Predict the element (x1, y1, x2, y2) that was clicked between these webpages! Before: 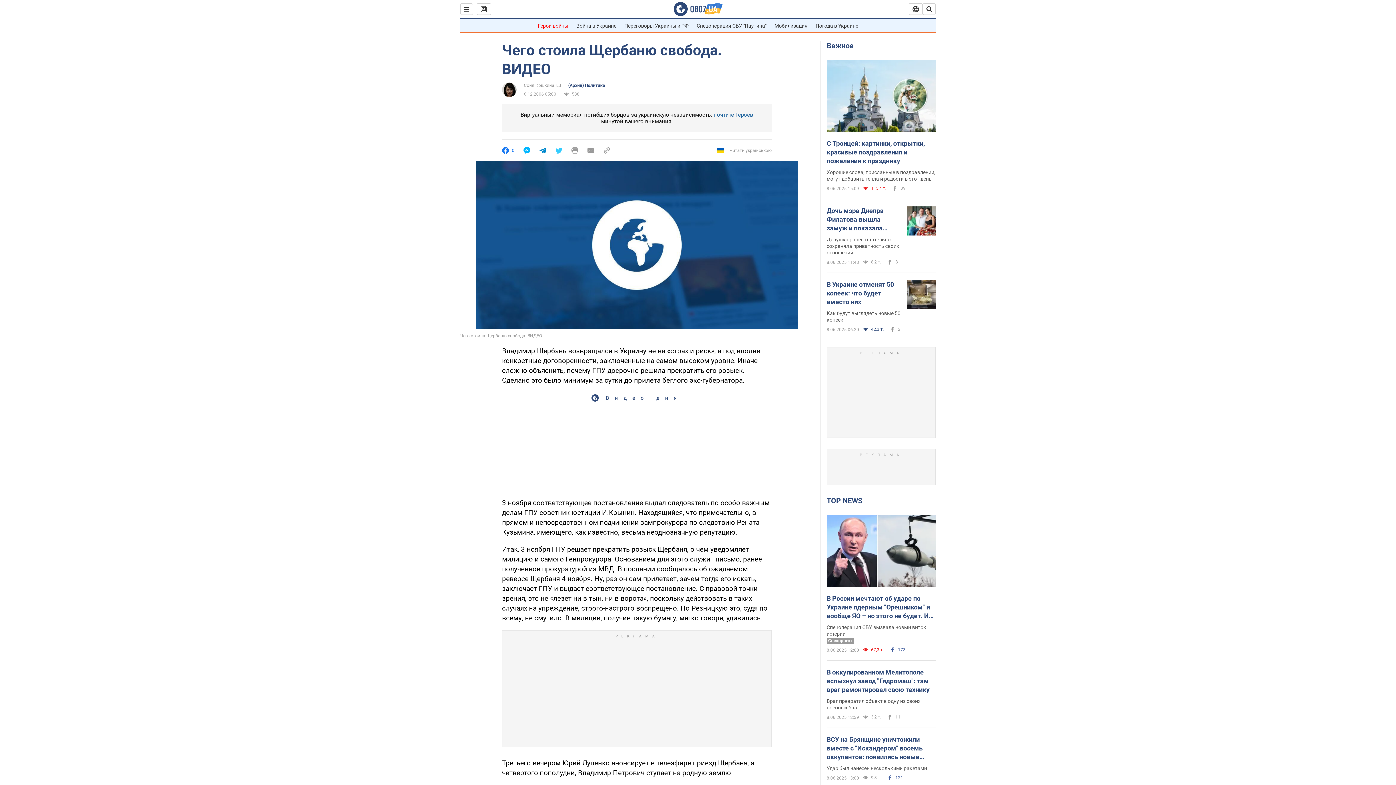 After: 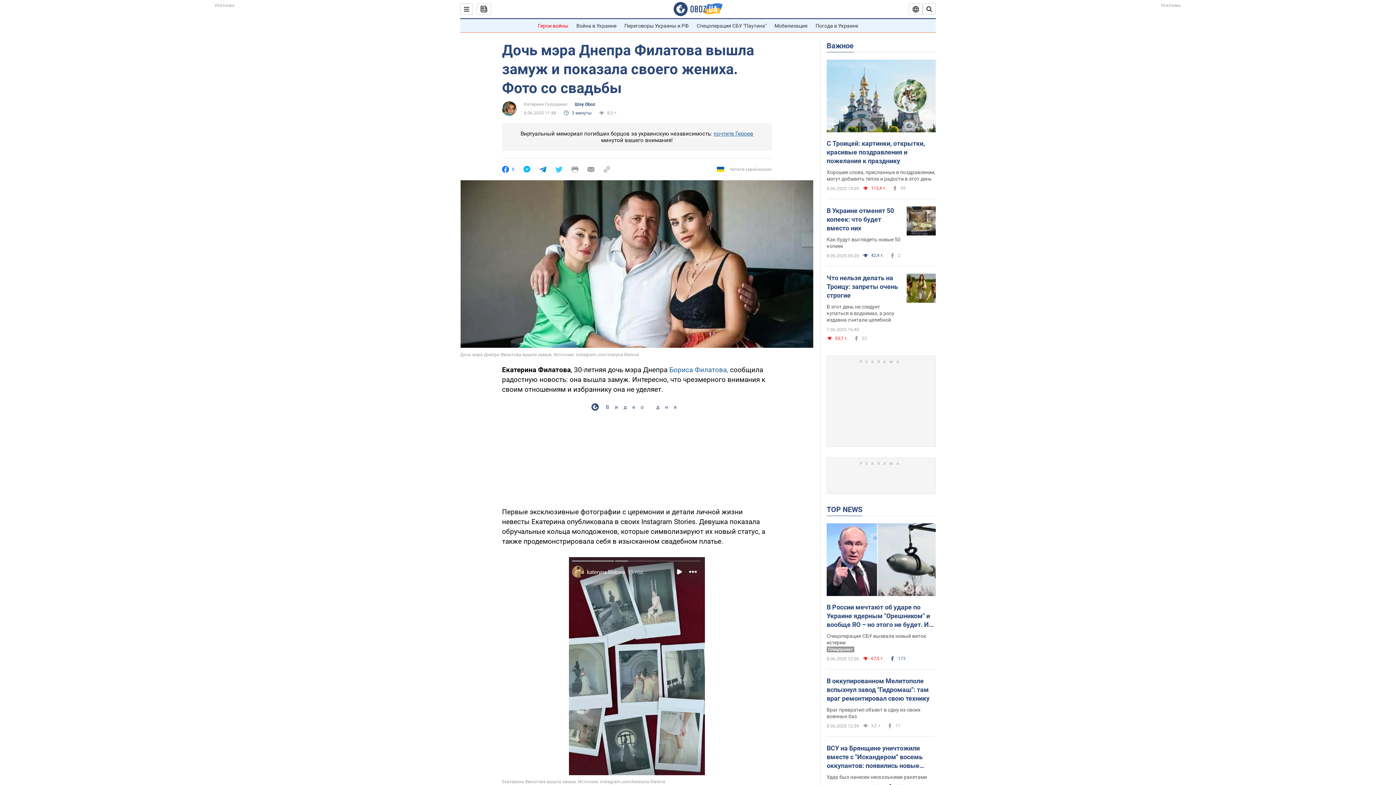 Action: bbox: (906, 206, 936, 237)